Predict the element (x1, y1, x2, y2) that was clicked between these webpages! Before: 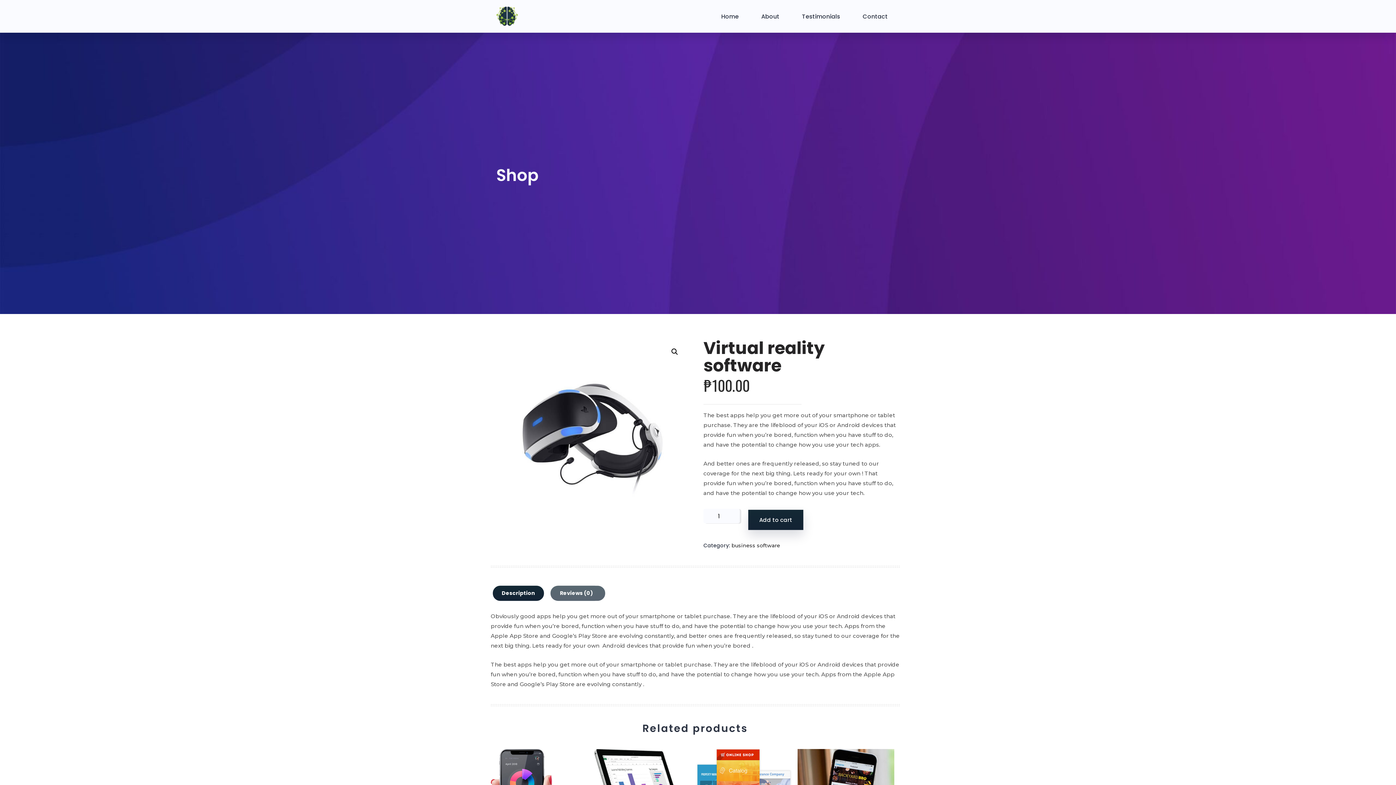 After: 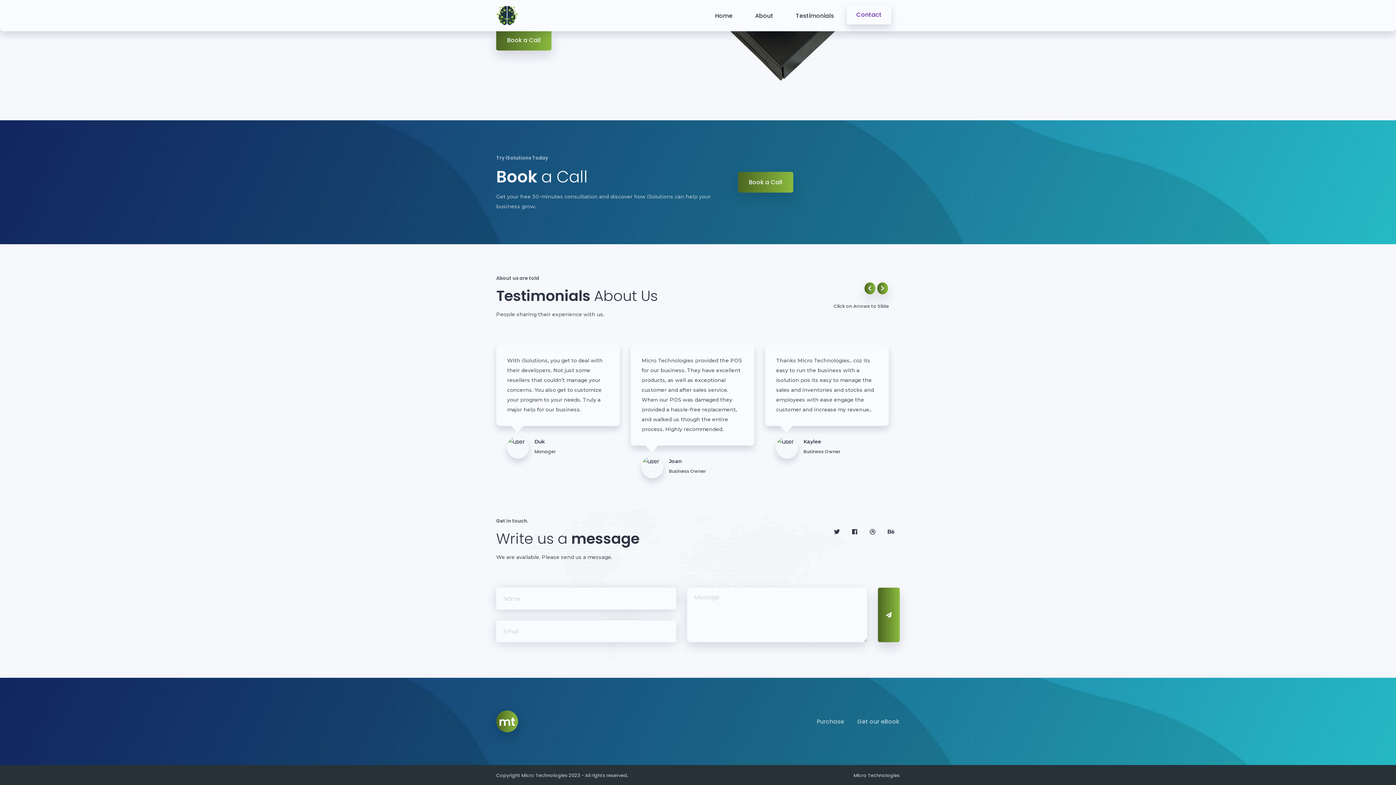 Action: bbox: (853, 6, 897, 26) label: Contact